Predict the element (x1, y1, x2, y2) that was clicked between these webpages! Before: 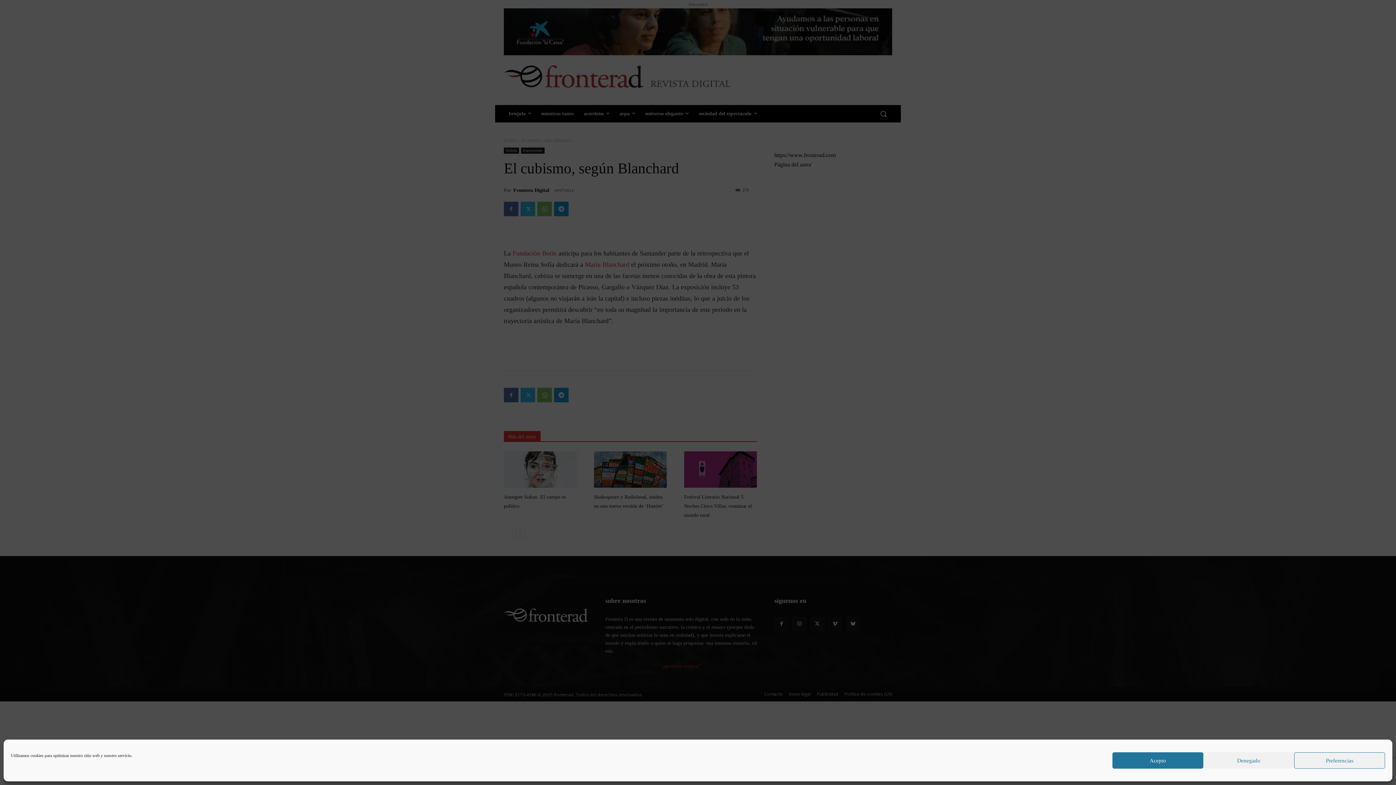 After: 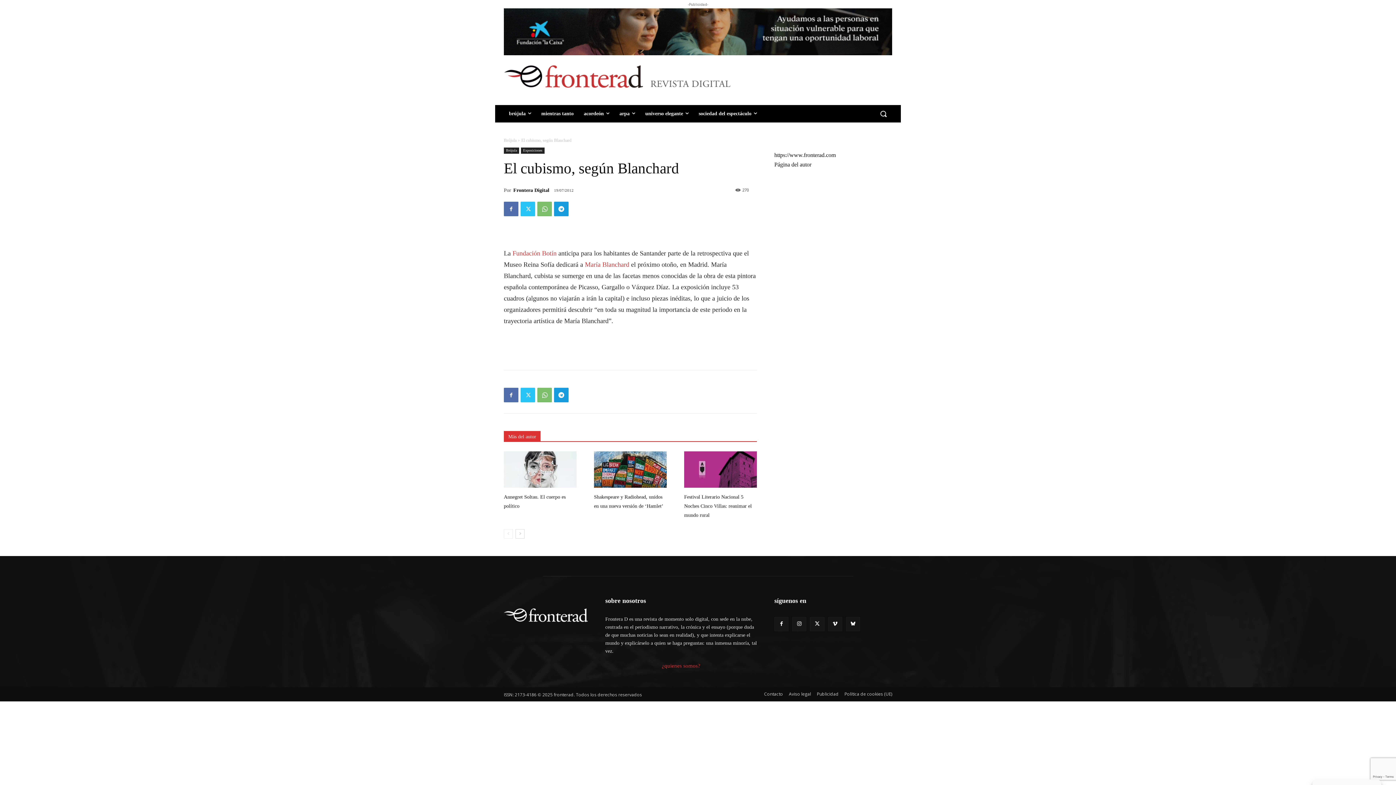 Action: label: Denegado bbox: (1203, 752, 1294, 769)